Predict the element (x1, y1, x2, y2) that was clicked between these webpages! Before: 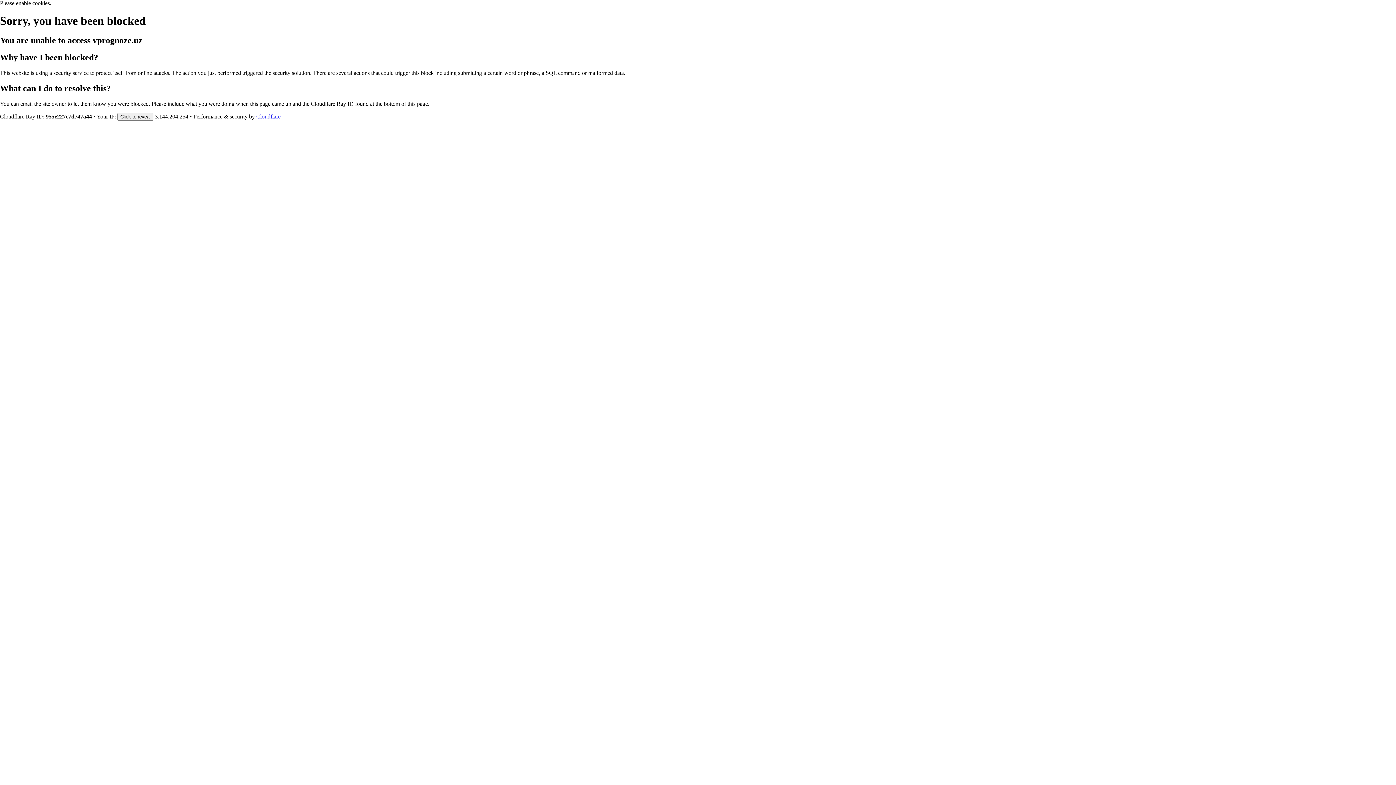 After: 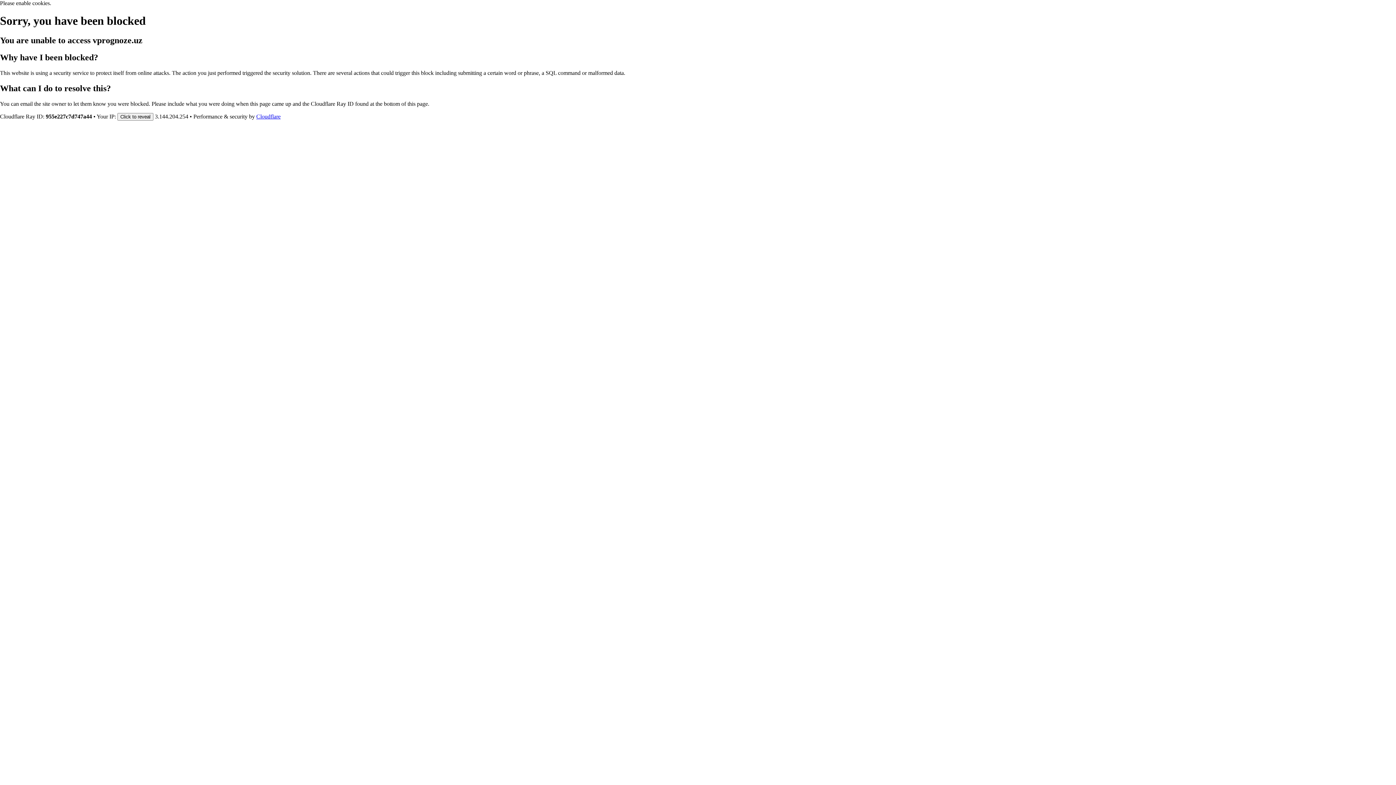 Action: bbox: (256, 113, 280, 119) label: Cloudflare